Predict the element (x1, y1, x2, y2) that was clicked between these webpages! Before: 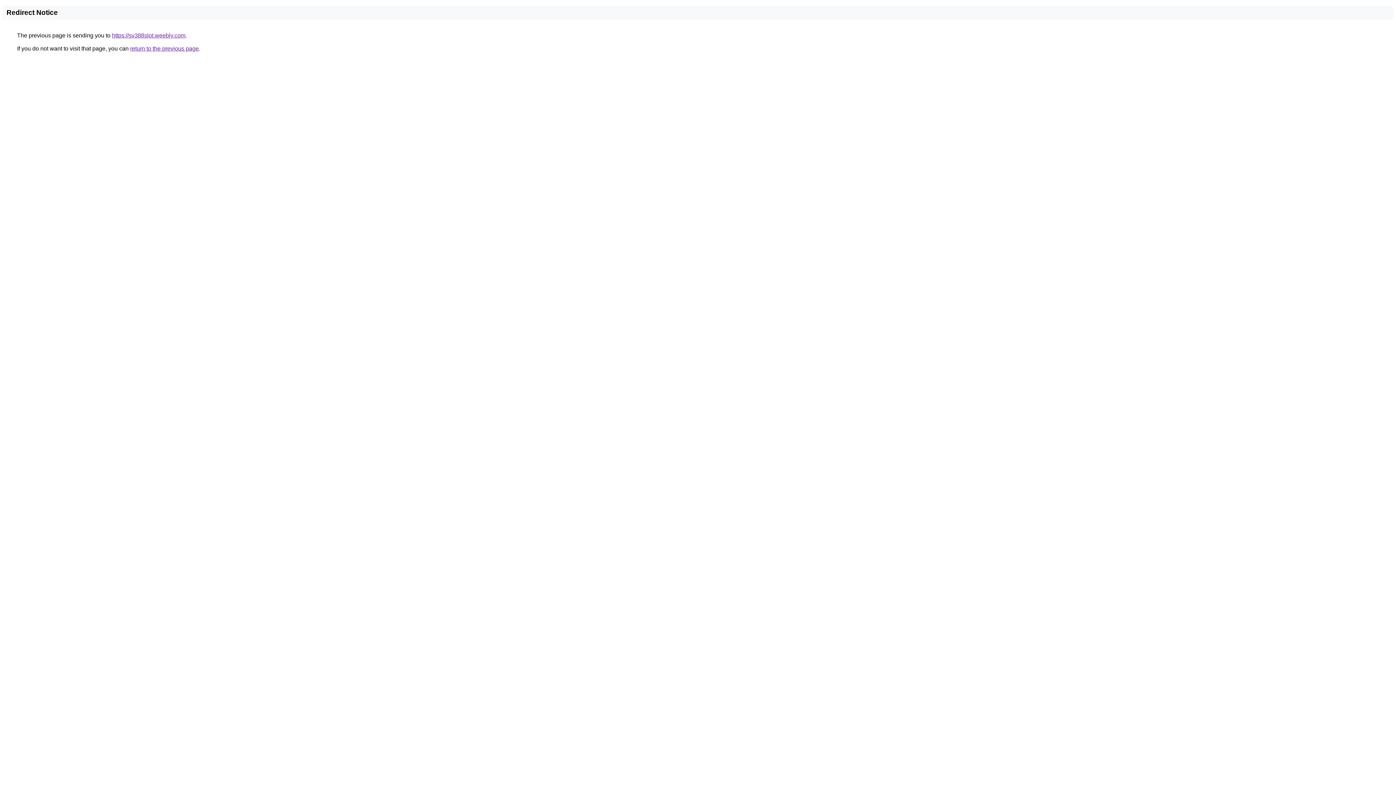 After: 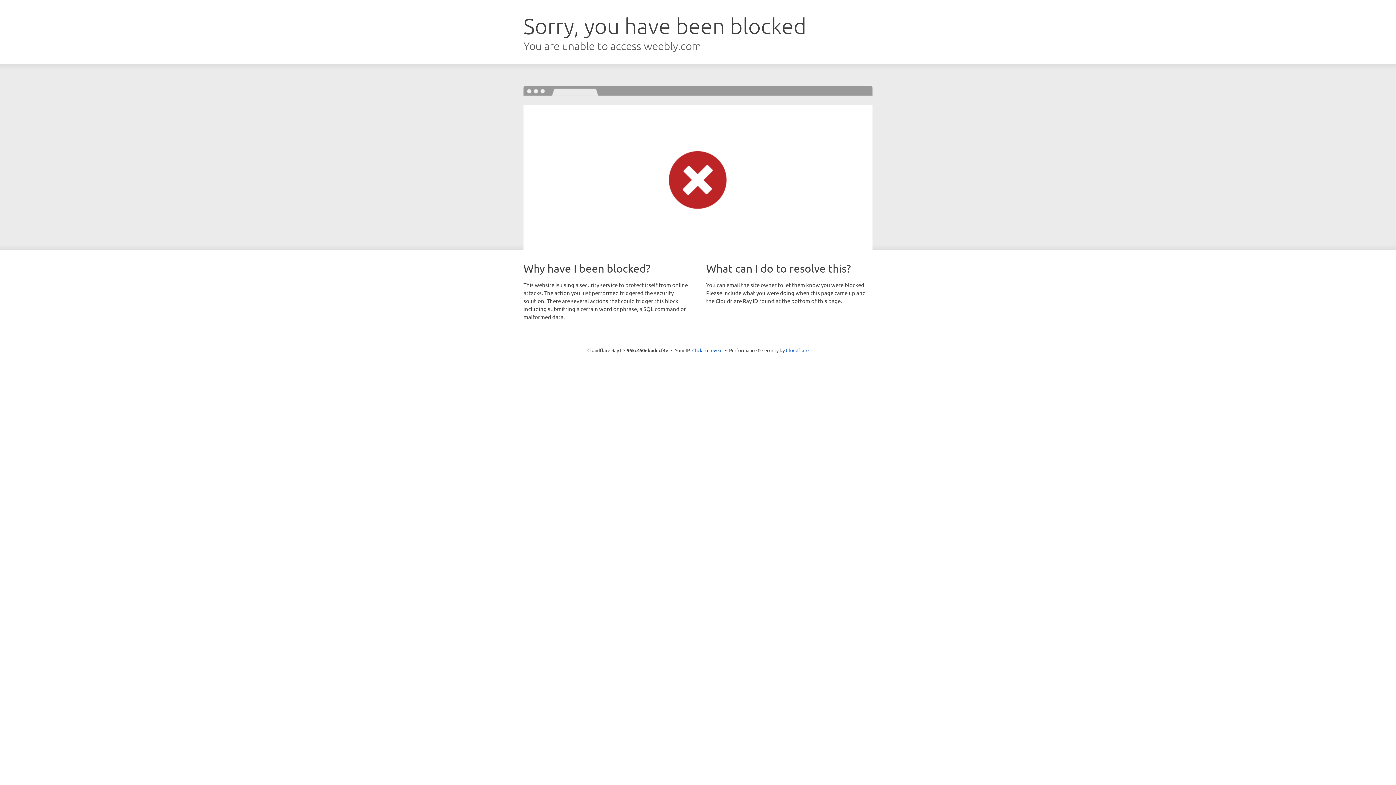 Action: bbox: (112, 32, 185, 38) label: https://sv388slot.weebly.com